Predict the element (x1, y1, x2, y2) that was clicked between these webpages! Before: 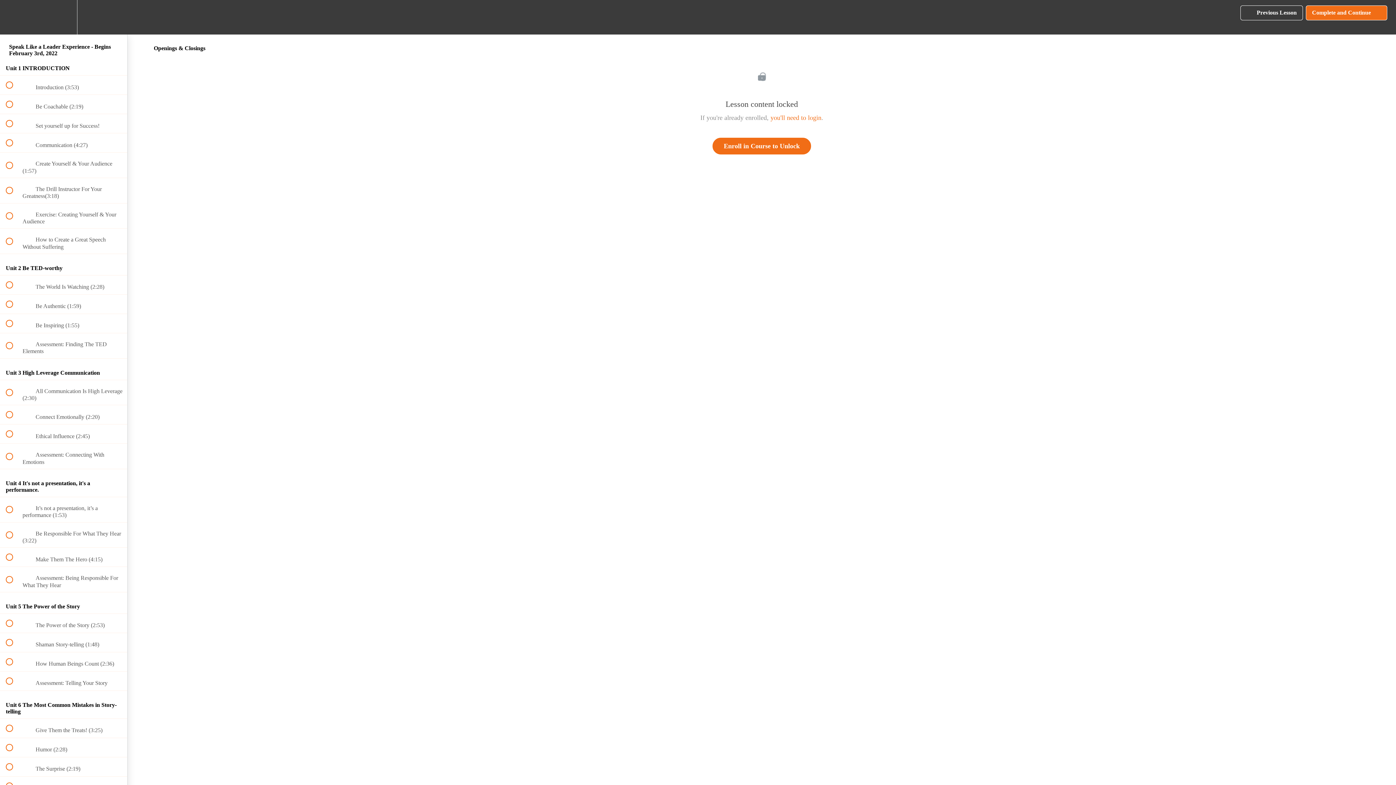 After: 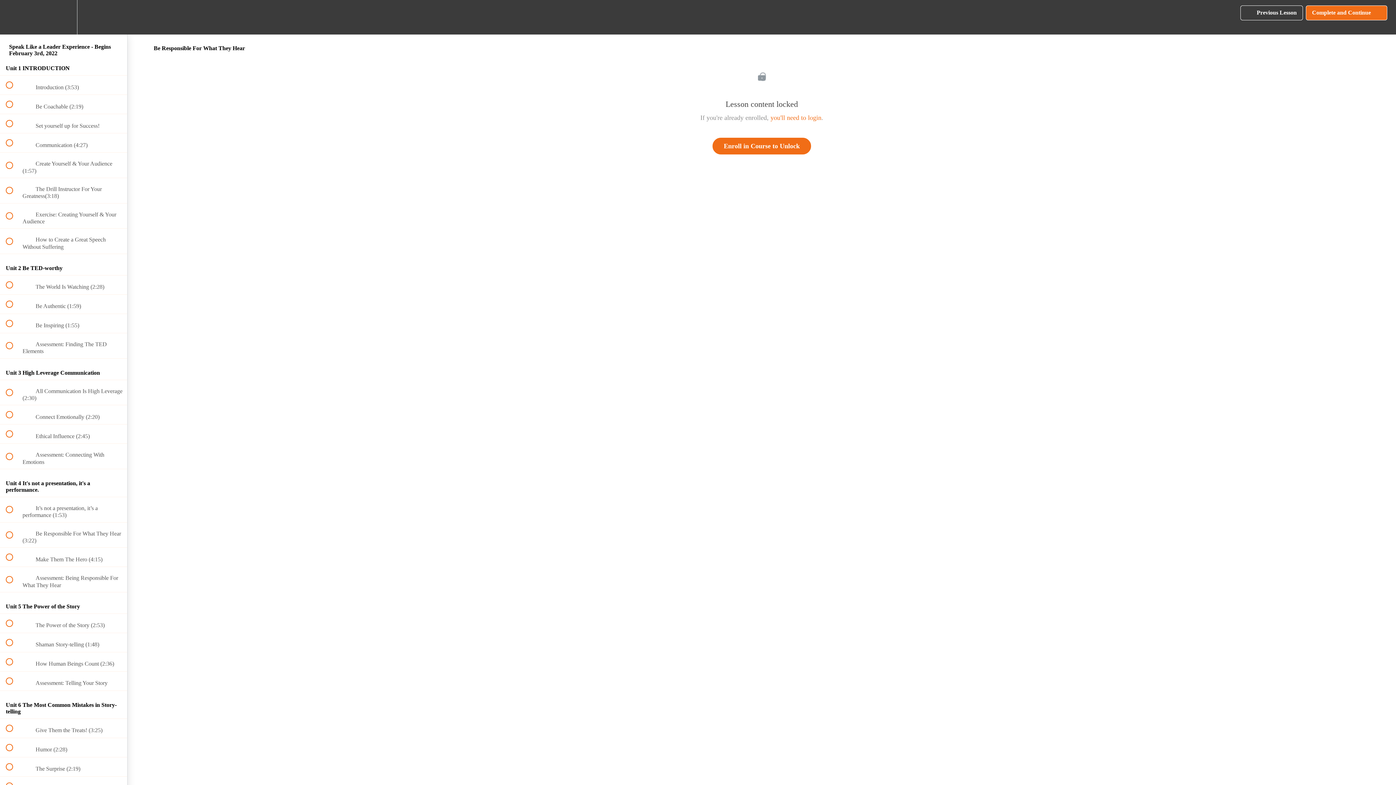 Action: bbox: (0, 522, 127, 547) label:  
 Be Responsible For What They Hear (3:22)